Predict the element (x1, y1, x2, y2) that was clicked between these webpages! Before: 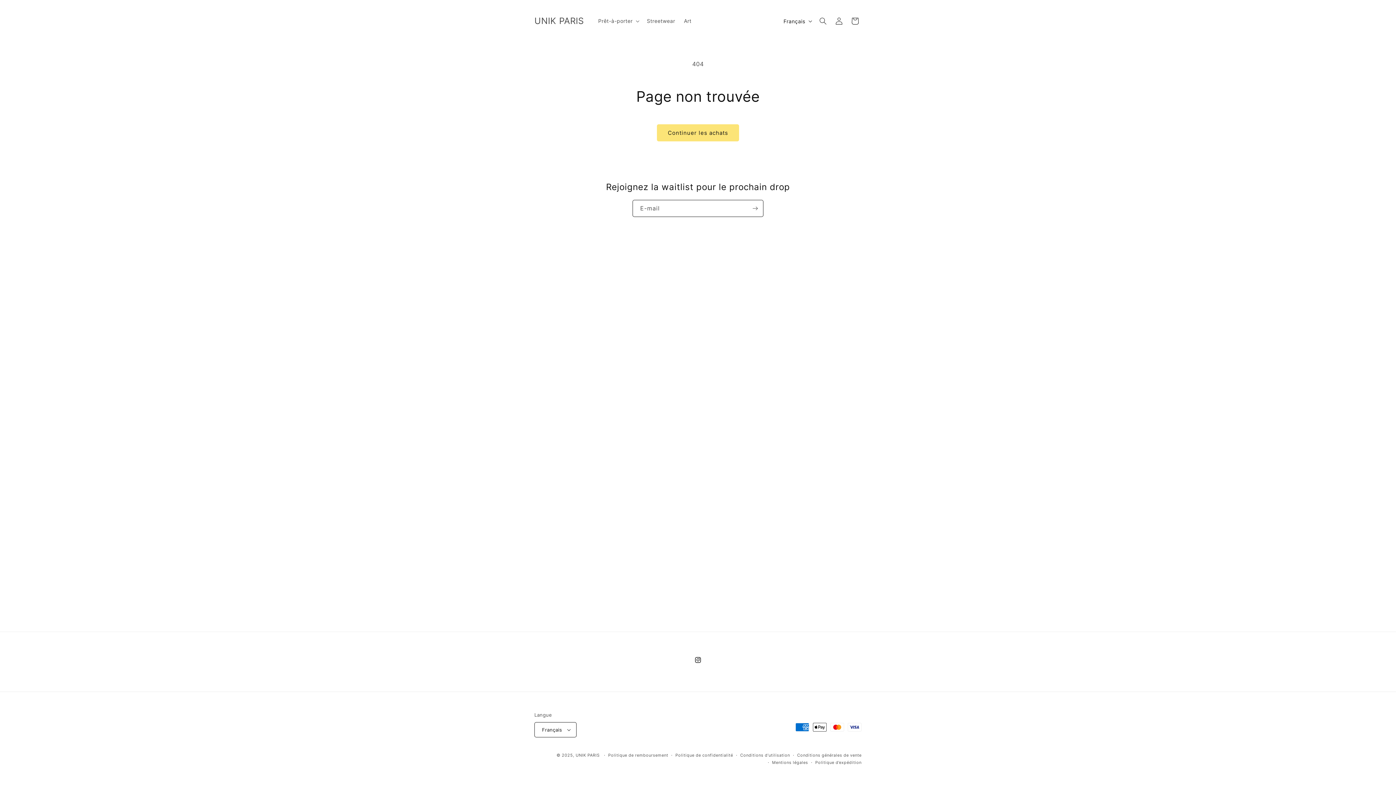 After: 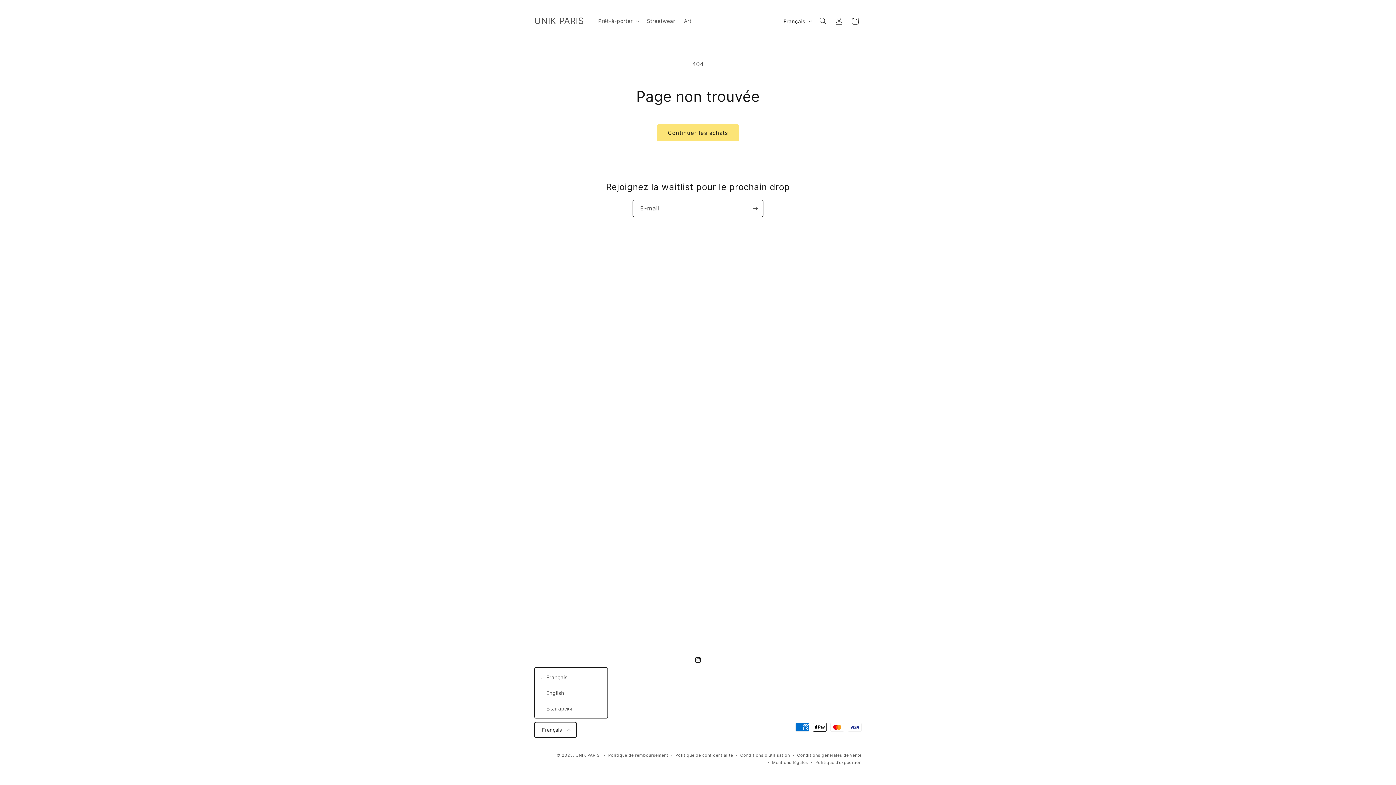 Action: bbox: (534, 722, 576, 737) label: Français